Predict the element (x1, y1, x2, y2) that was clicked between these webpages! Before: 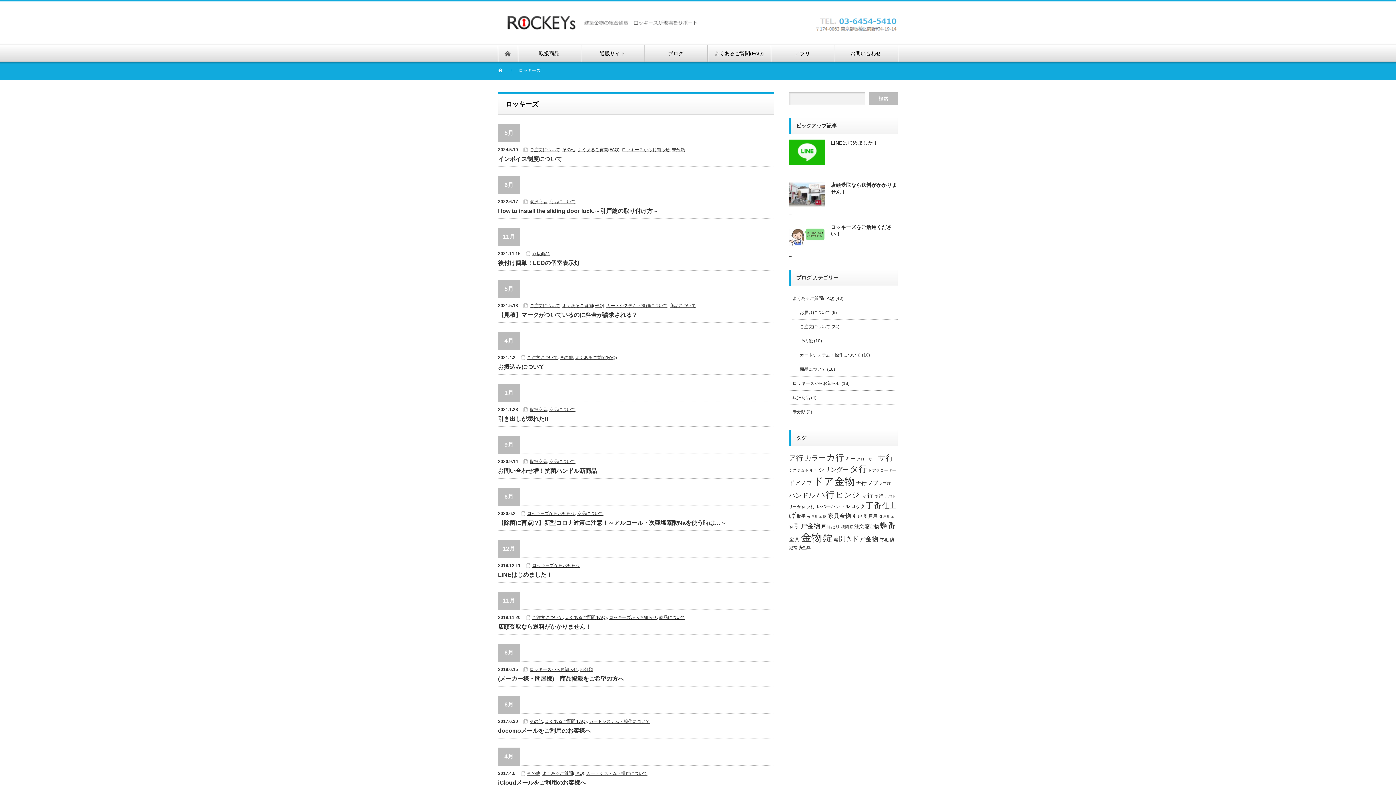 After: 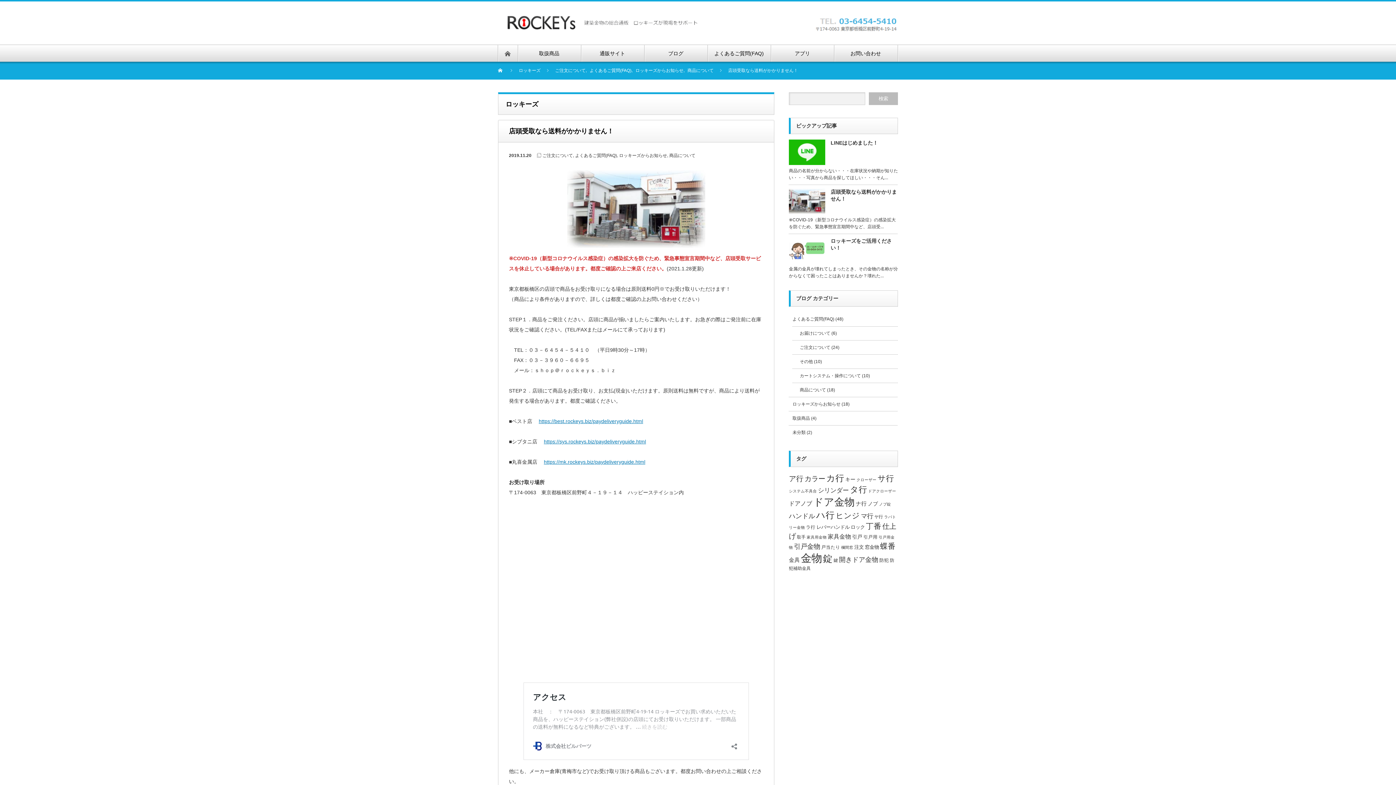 Action: bbox: (789, 181, 898, 197) label: 店頭受取なら送料がかかりません！